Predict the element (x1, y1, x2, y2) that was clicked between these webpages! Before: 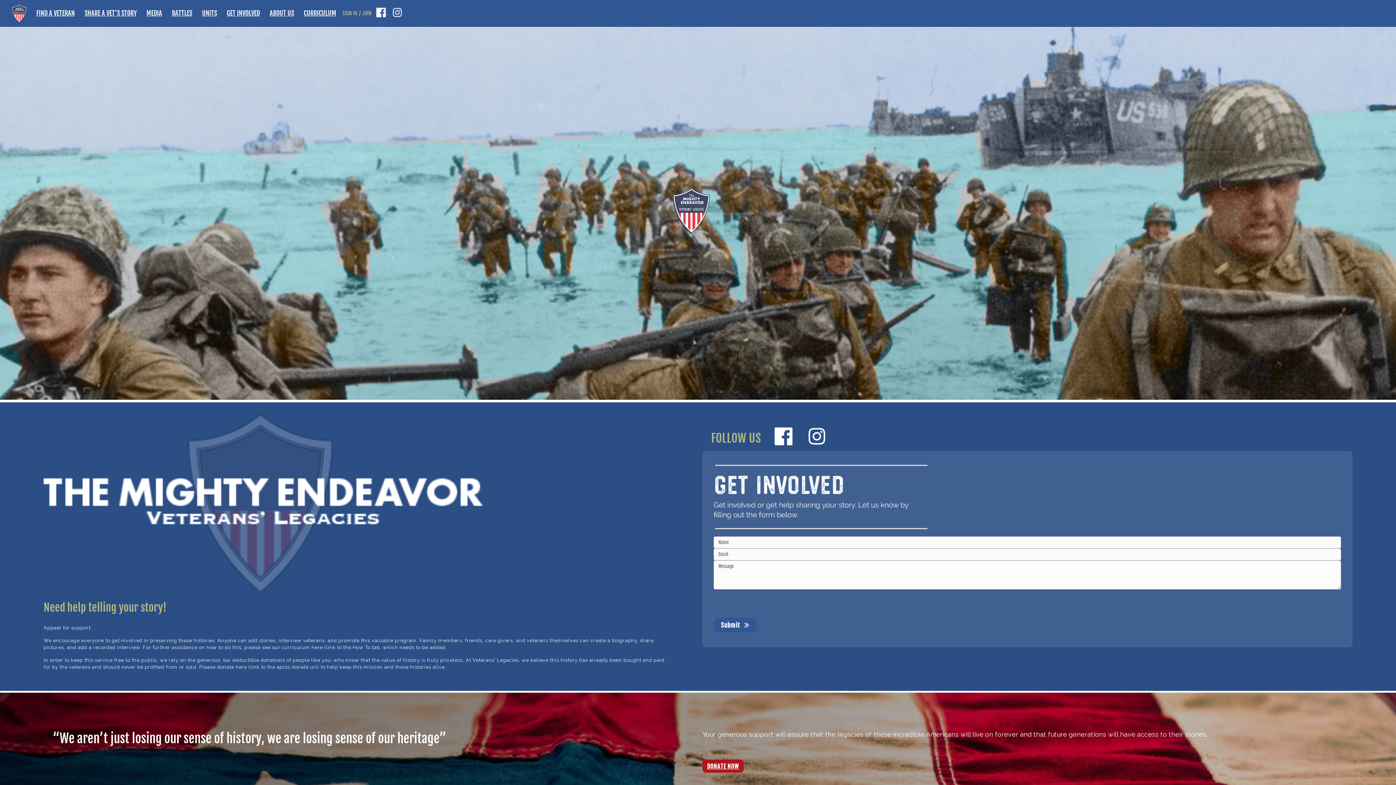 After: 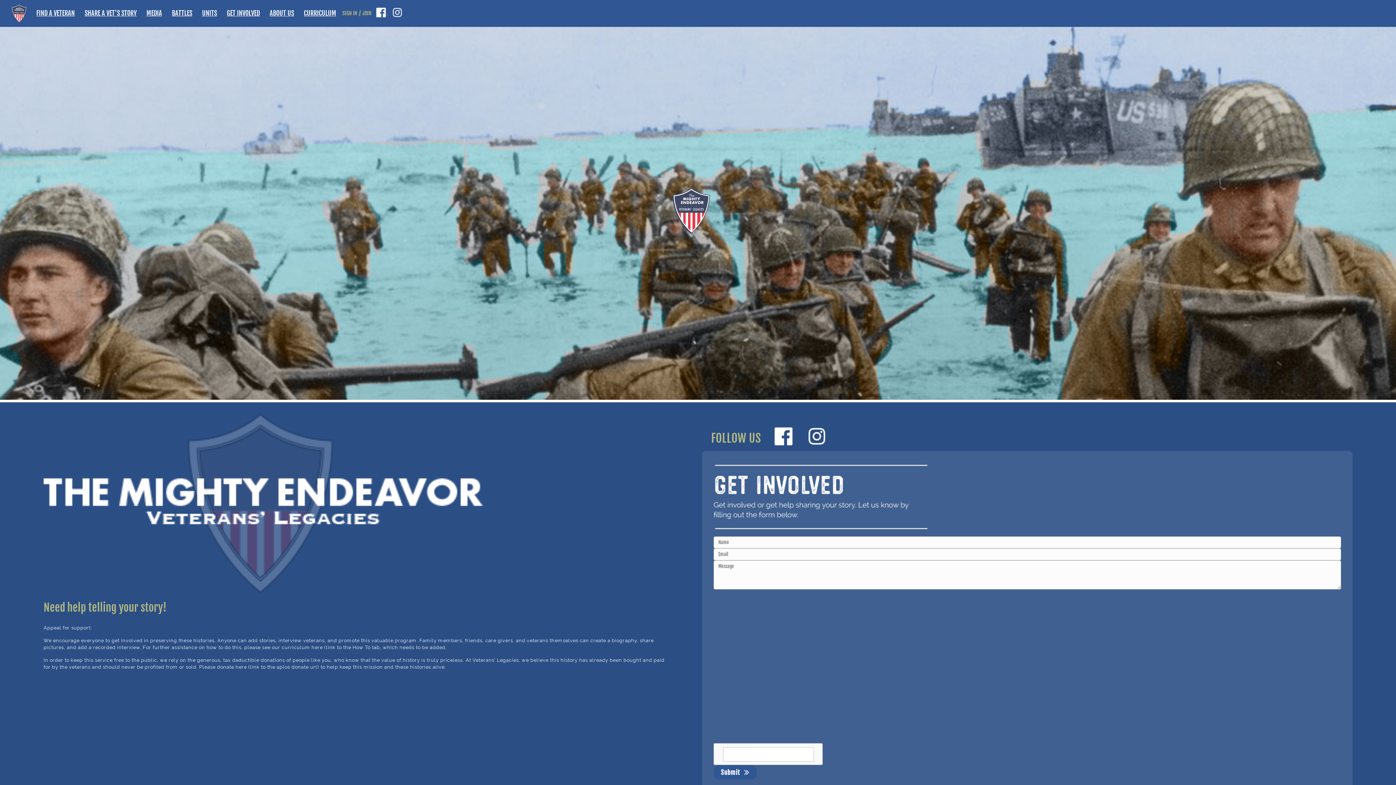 Action: bbox: (766, 425, 800, 448)